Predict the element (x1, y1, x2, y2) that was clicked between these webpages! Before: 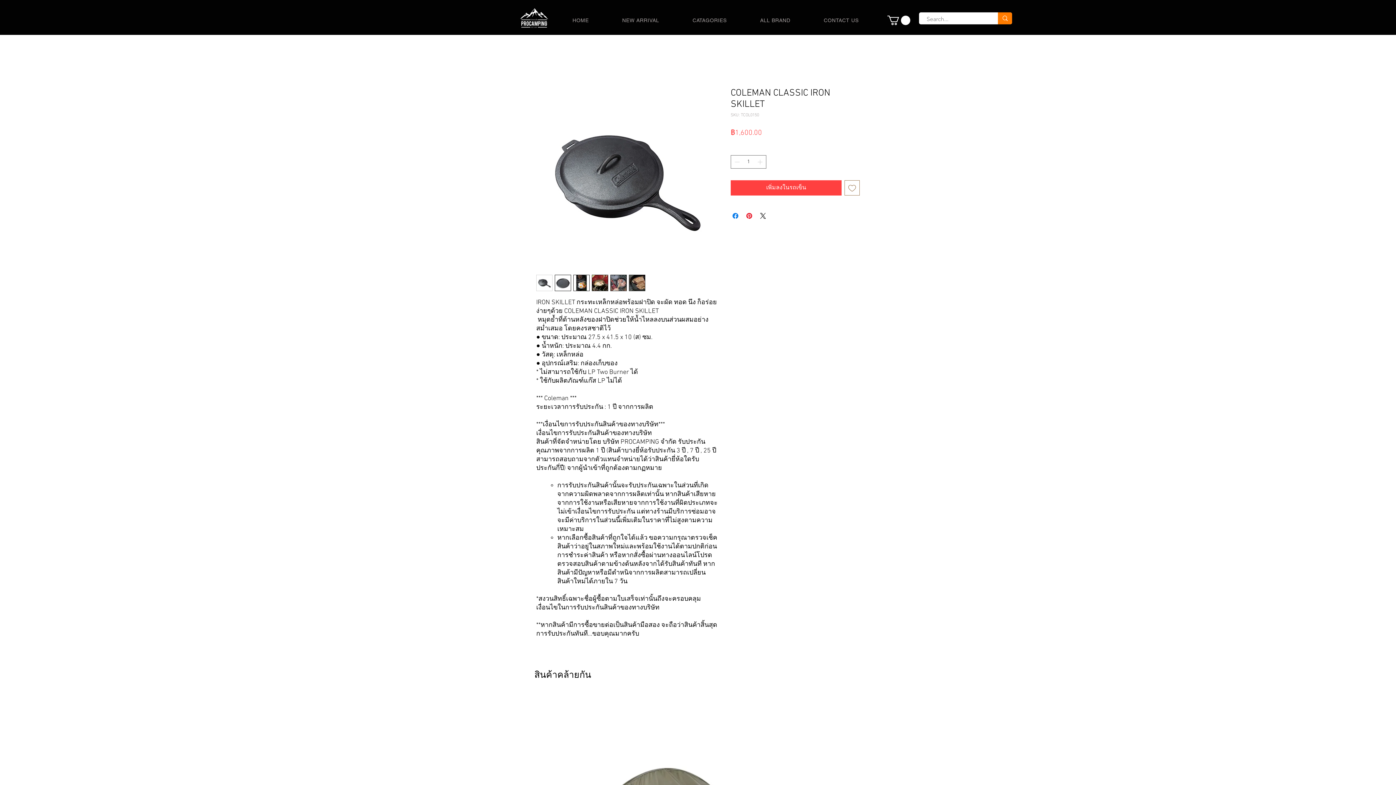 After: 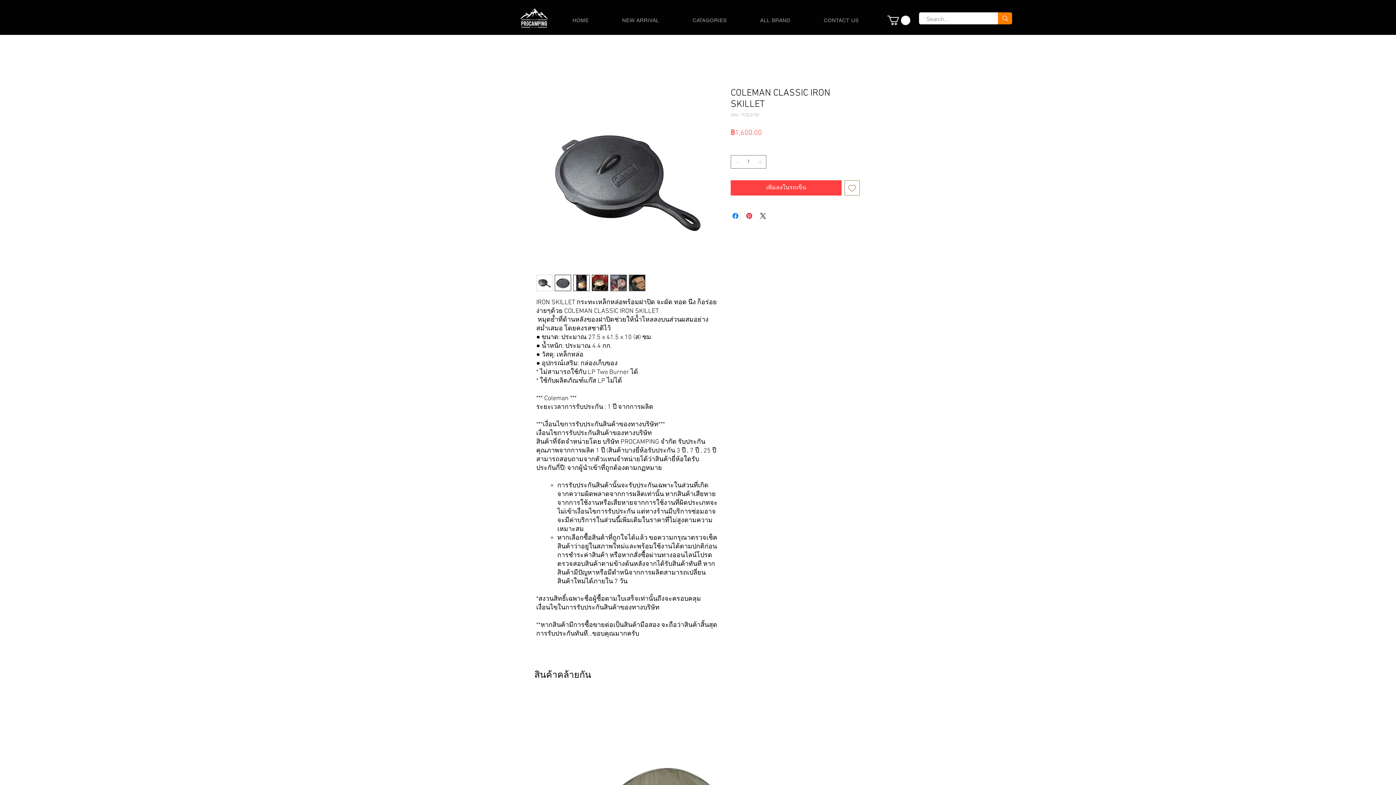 Action: bbox: (610, 274, 626, 291)